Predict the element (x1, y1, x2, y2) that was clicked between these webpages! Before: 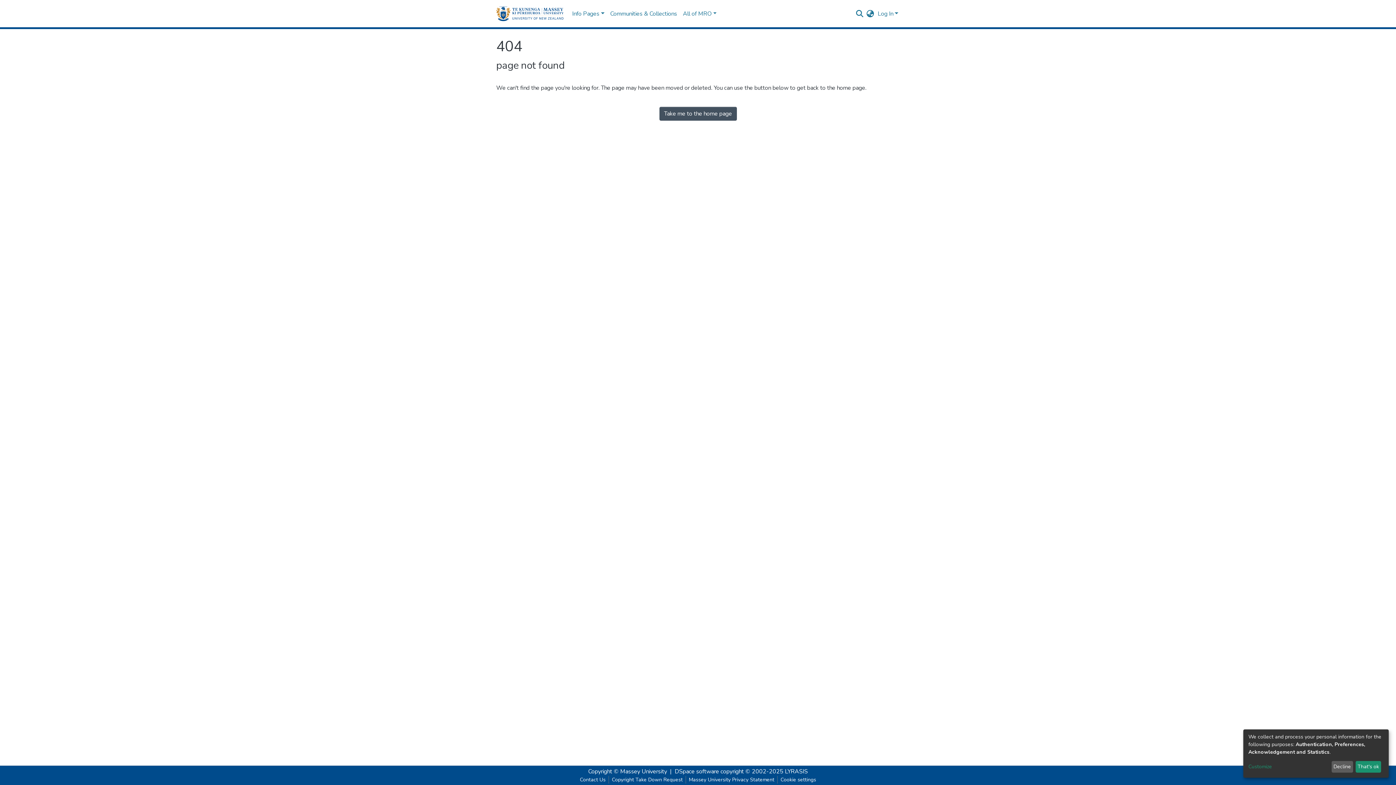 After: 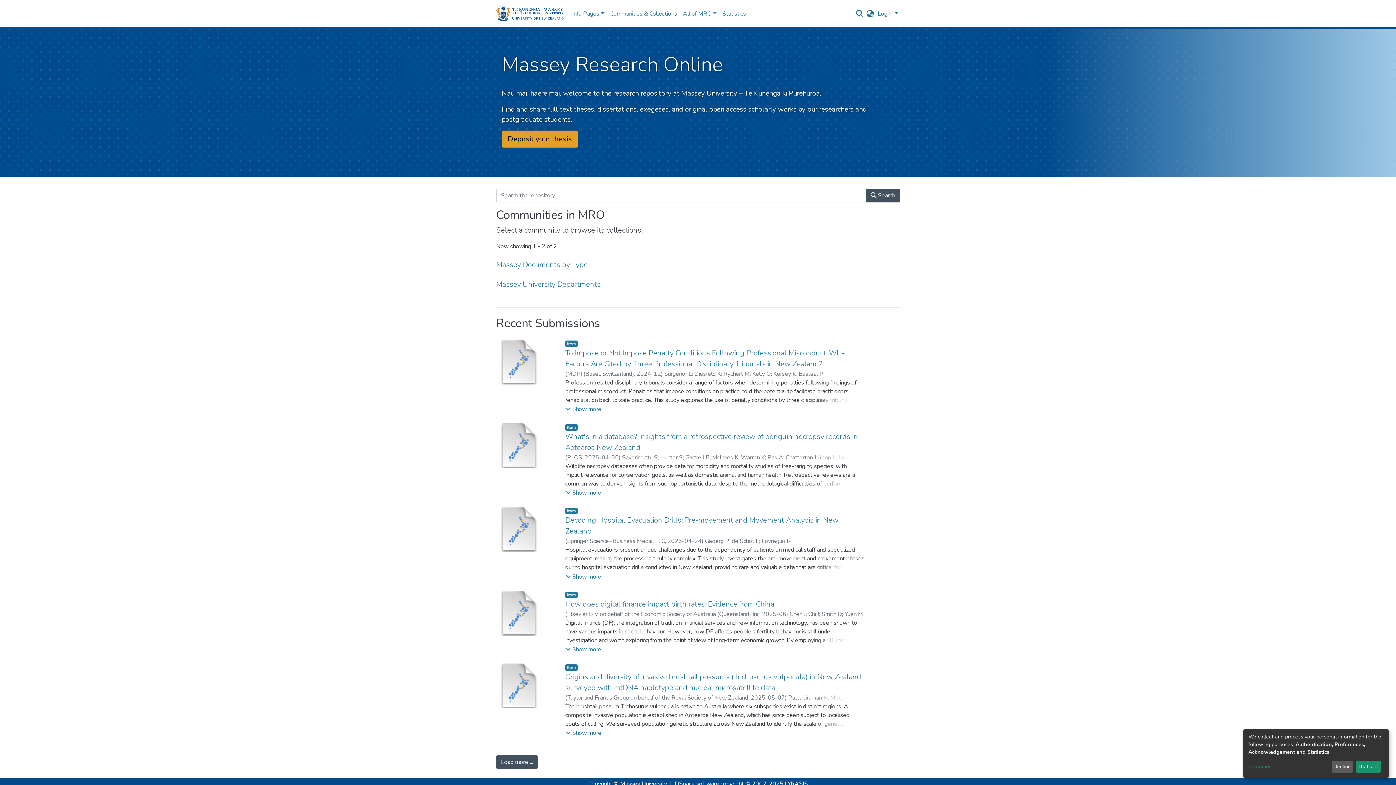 Action: bbox: (659, 106, 736, 120) label: Take me to the home page